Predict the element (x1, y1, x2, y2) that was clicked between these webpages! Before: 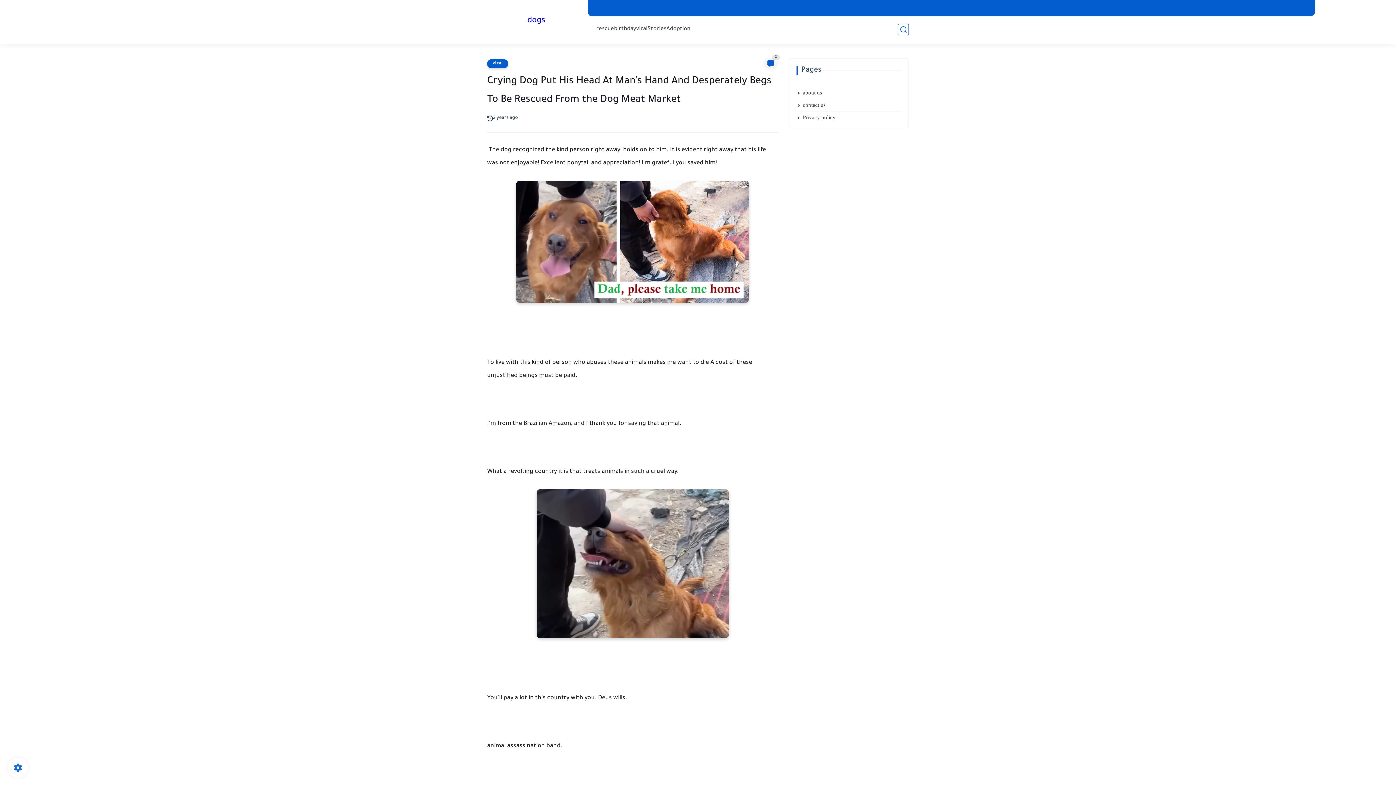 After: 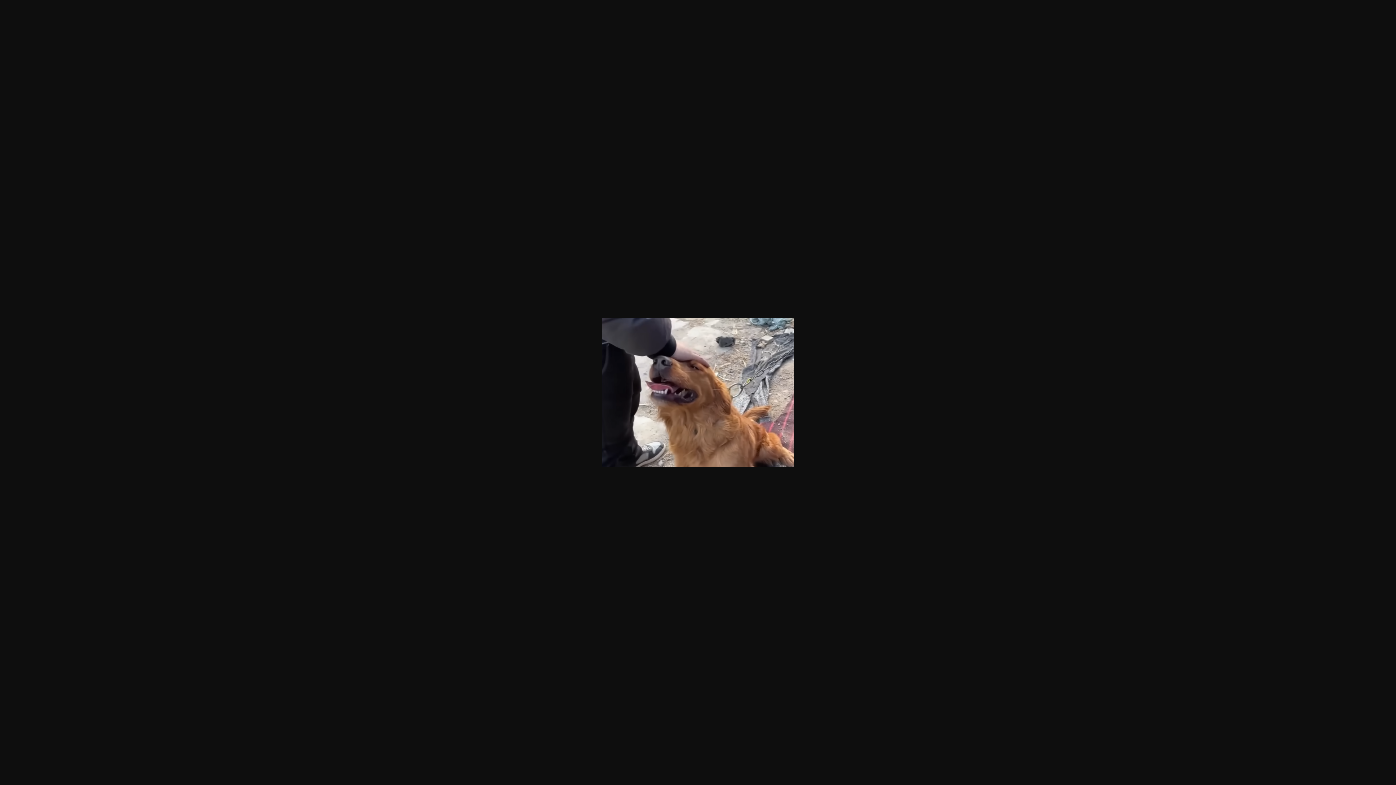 Action: bbox: (536, 634, 728, 640)